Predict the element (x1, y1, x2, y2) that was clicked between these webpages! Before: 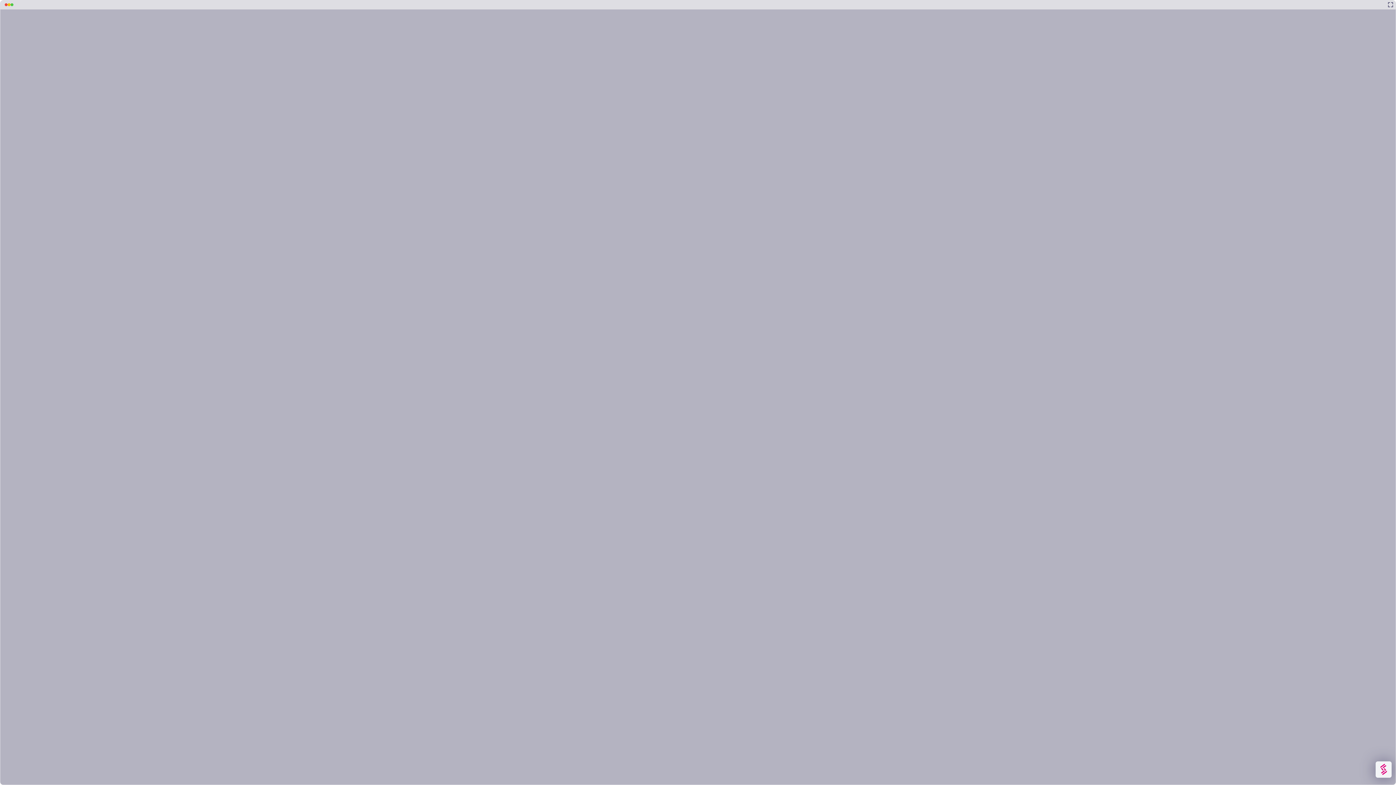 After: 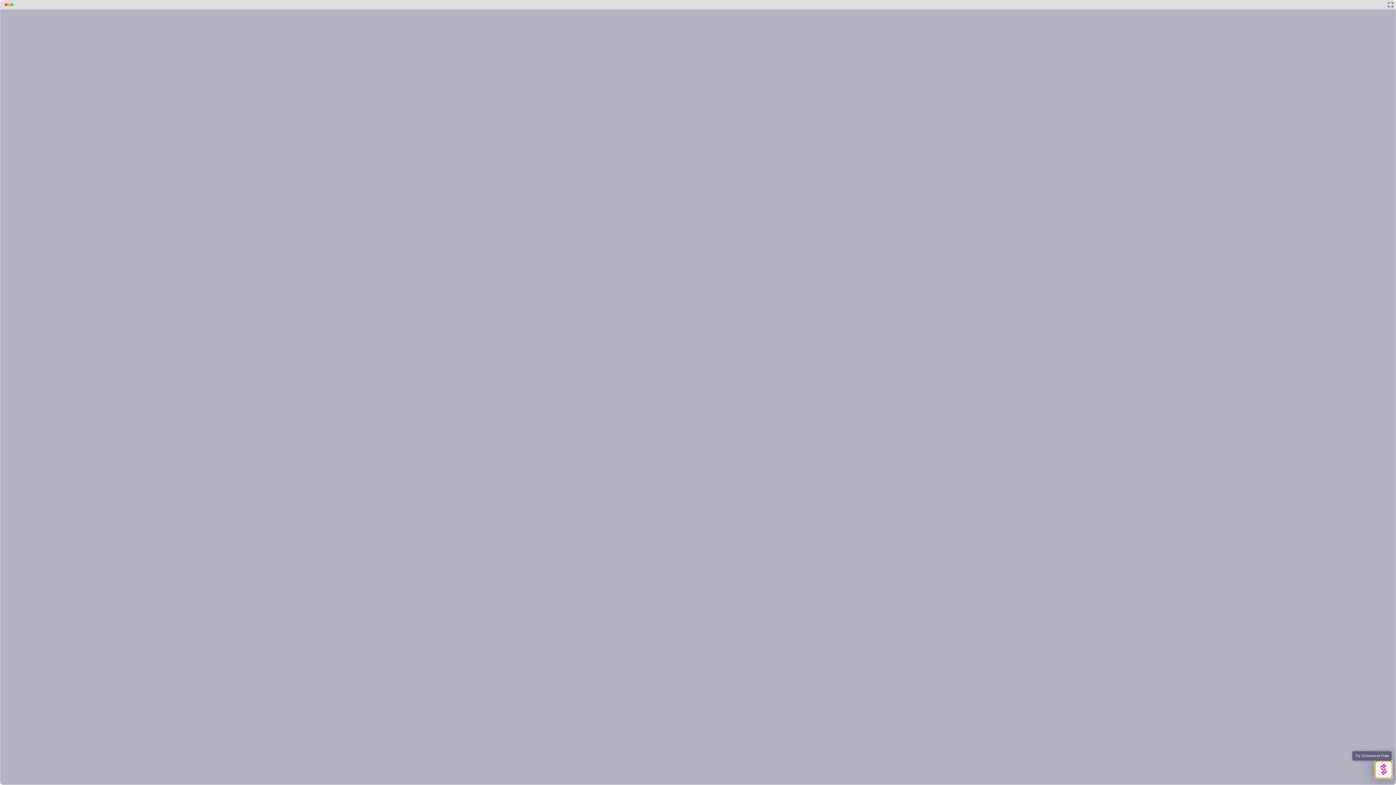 Action: bbox: (1376, 761, 1391, 778) label: Watermark "Try Storylane Free"